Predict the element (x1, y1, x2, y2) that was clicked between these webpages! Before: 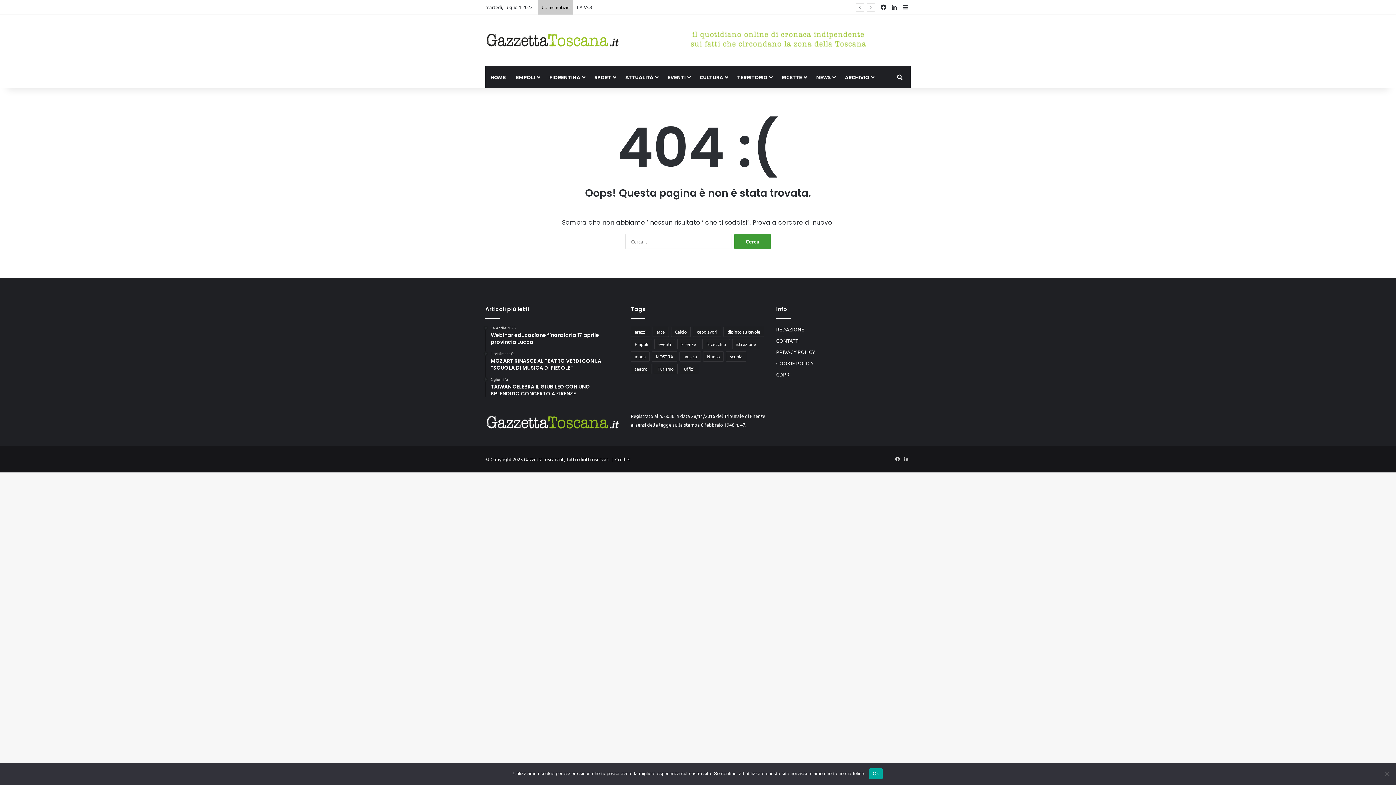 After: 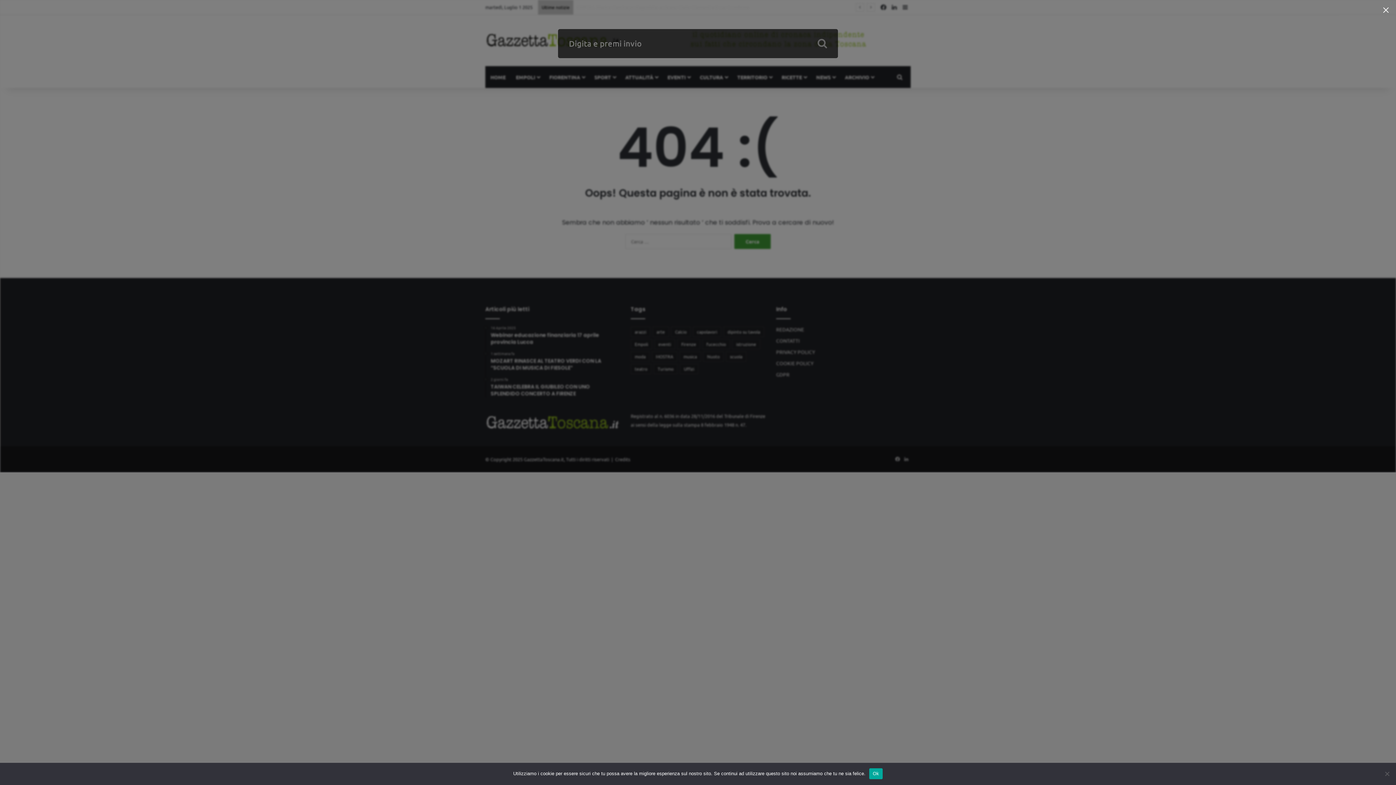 Action: bbox: (894, 66, 905, 87) label: Cerca per